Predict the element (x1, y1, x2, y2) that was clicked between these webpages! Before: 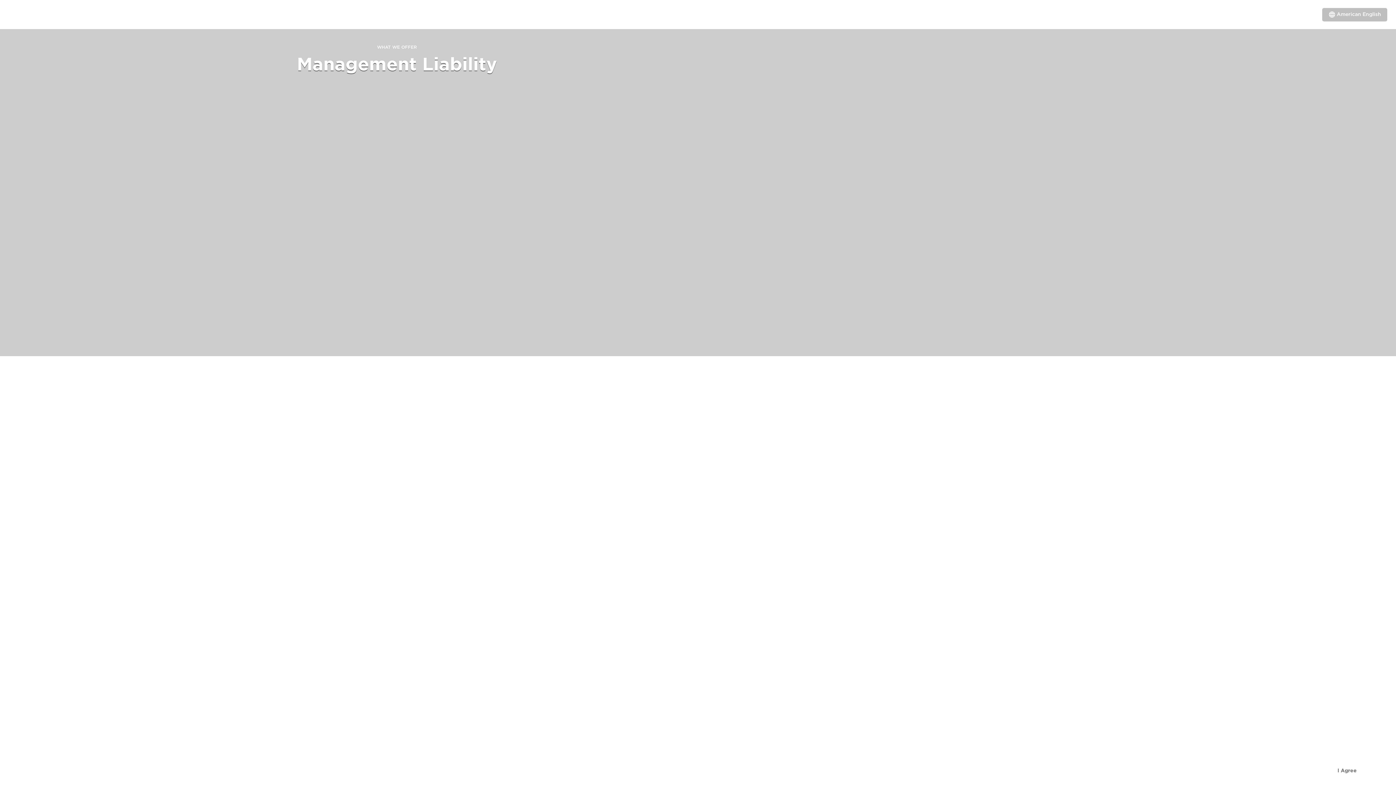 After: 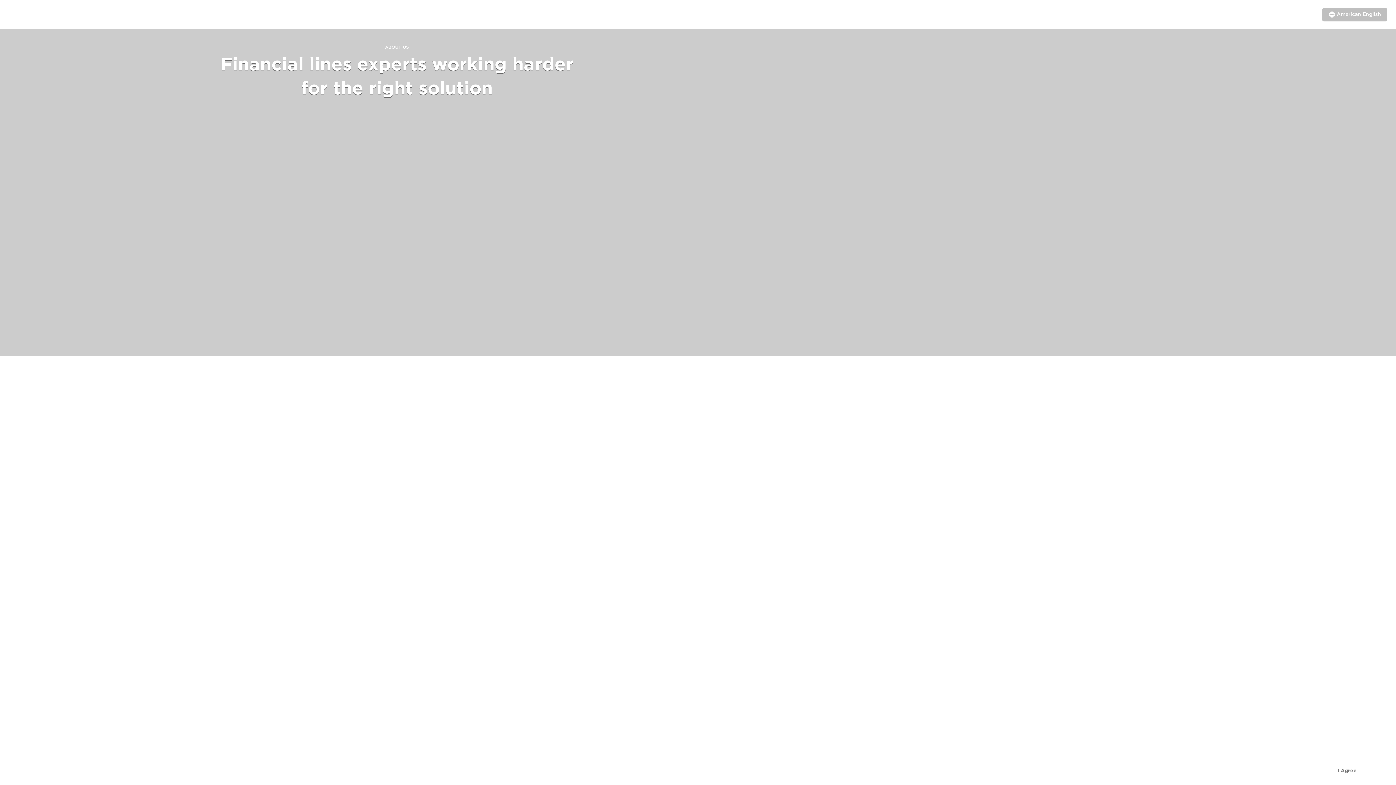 Action: label: About Us bbox: (1120, 5, 1162, 23)